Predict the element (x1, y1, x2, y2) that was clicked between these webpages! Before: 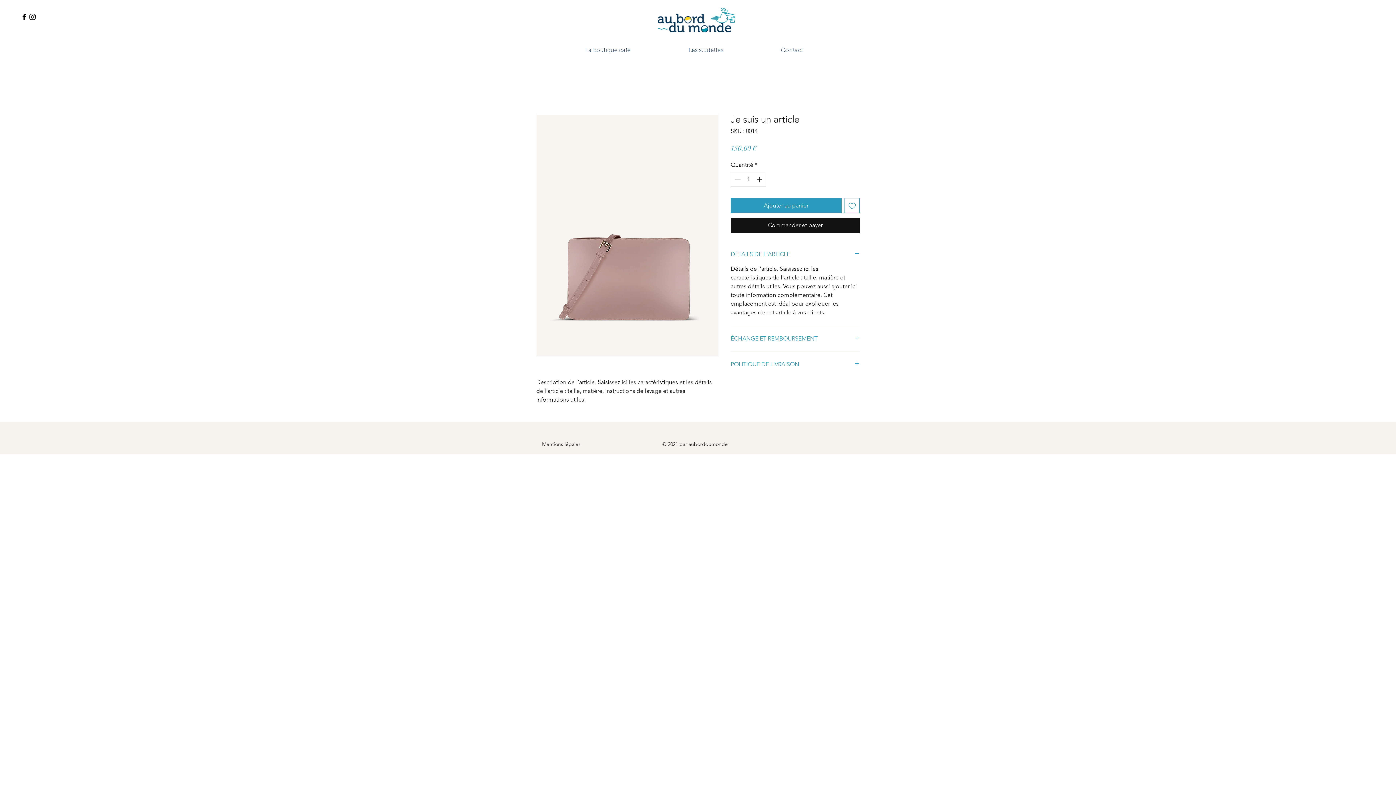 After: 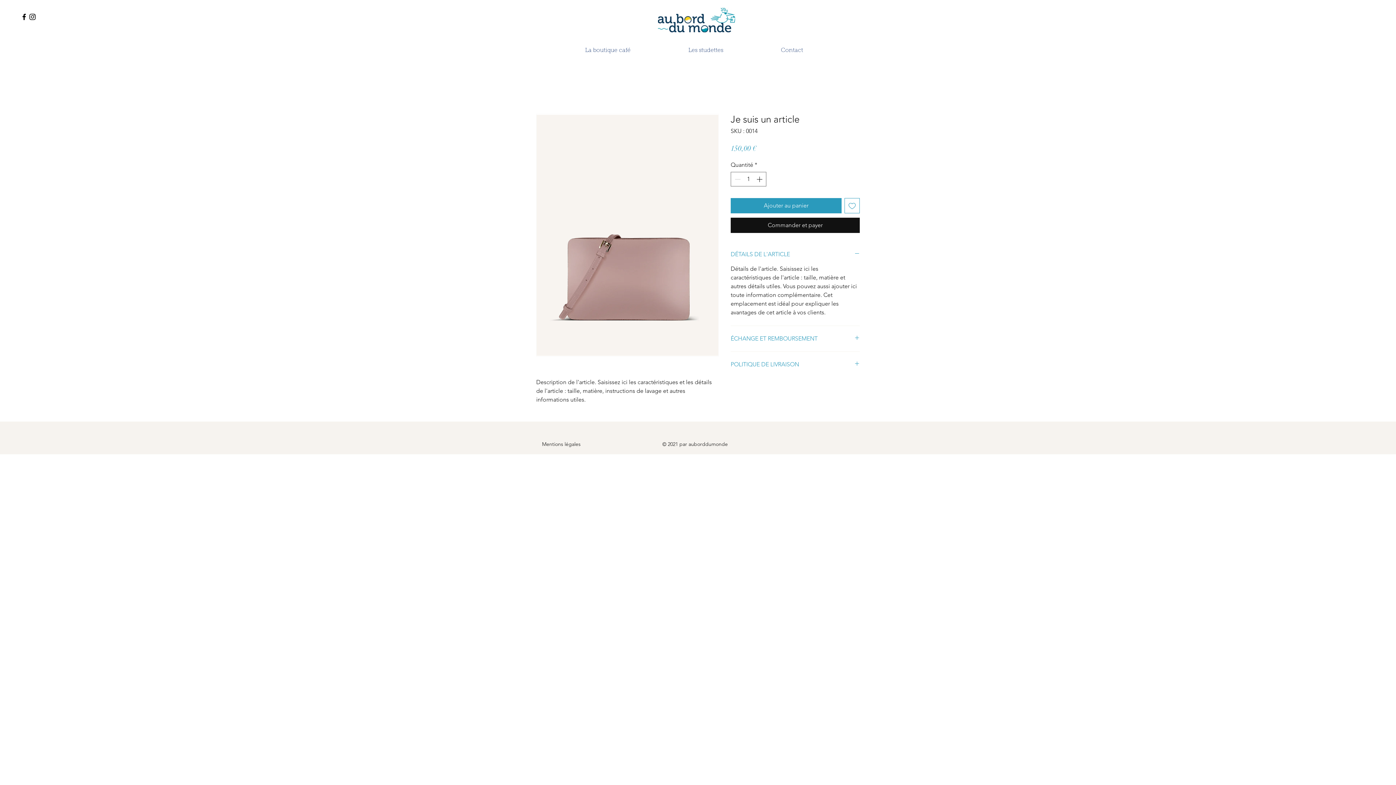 Action: label: Instagram bbox: (28, 12, 36, 21)